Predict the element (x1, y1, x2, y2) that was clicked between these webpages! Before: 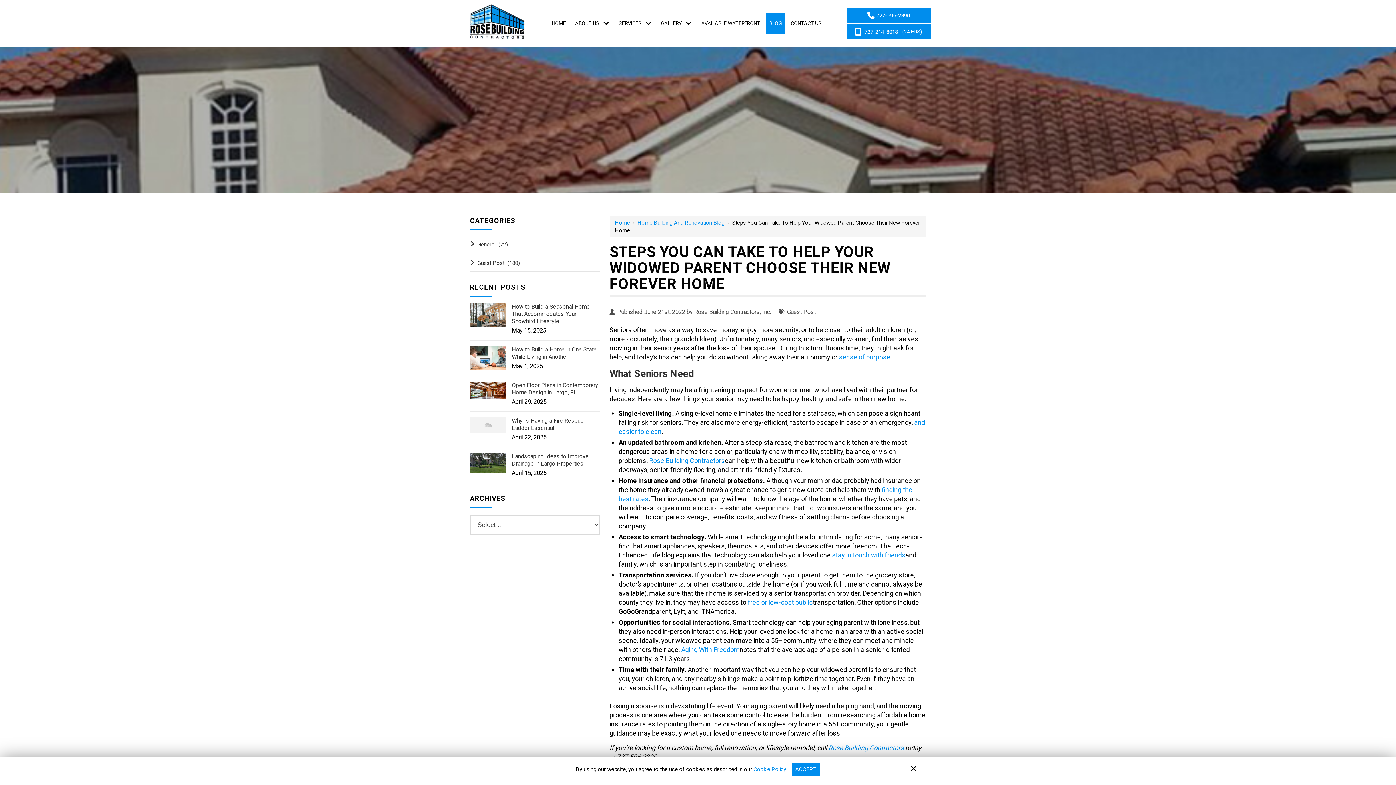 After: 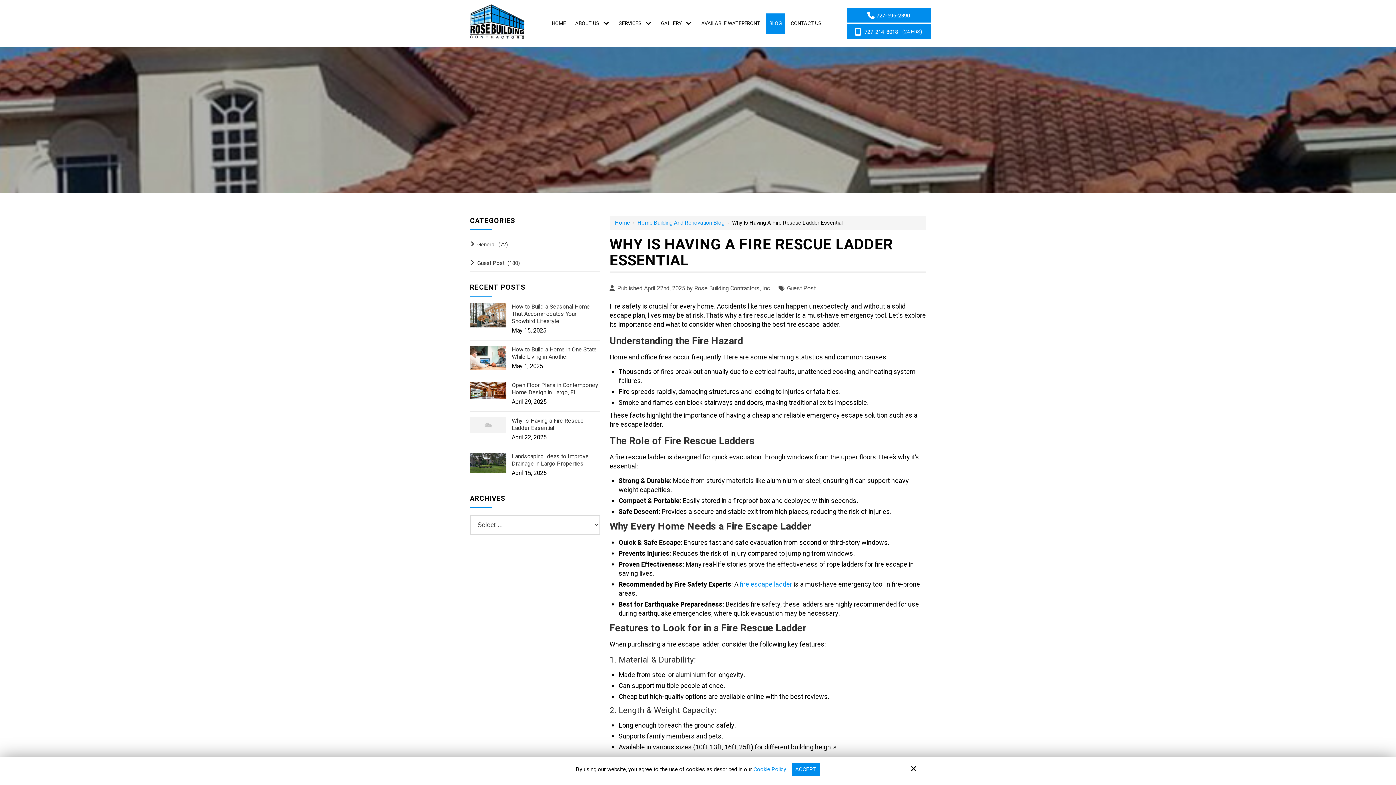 Action: bbox: (470, 417, 506, 433)